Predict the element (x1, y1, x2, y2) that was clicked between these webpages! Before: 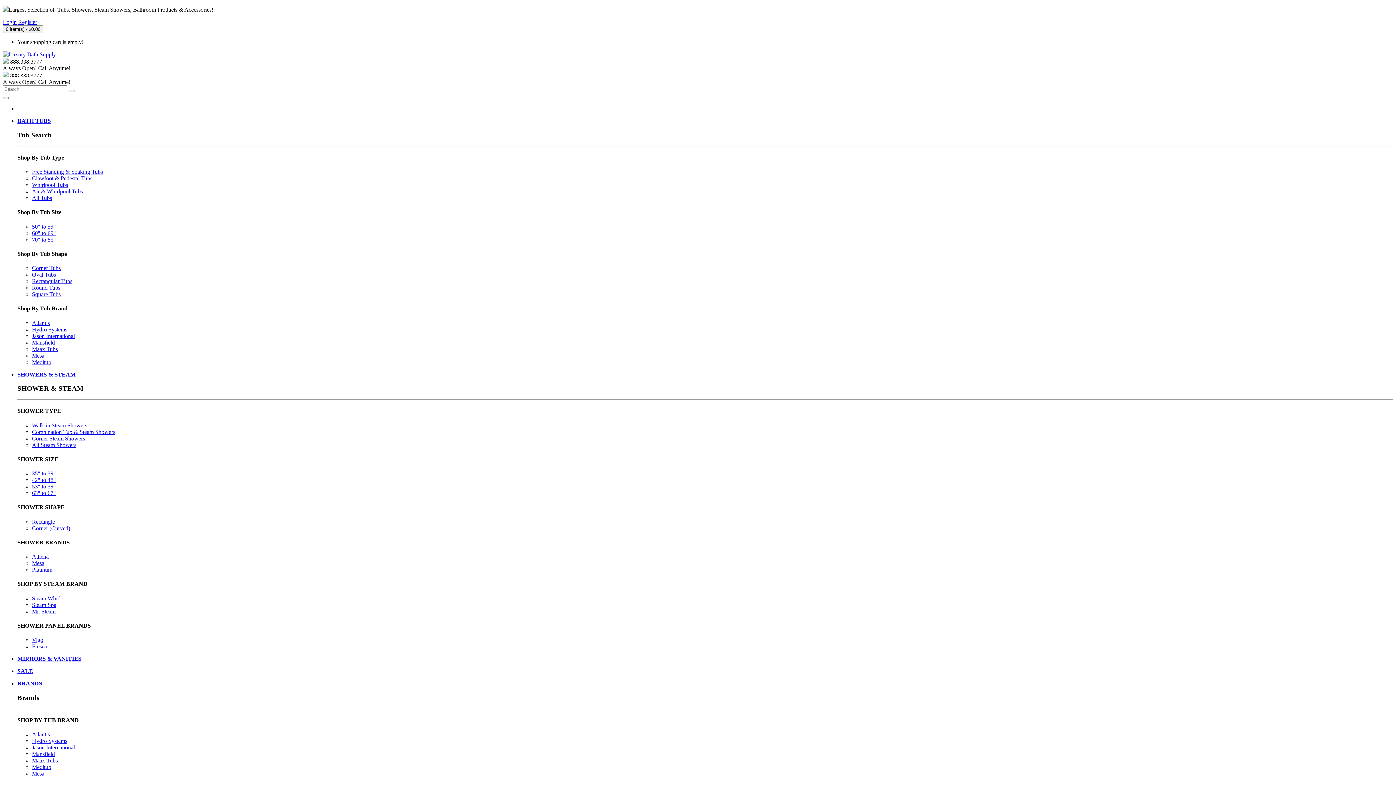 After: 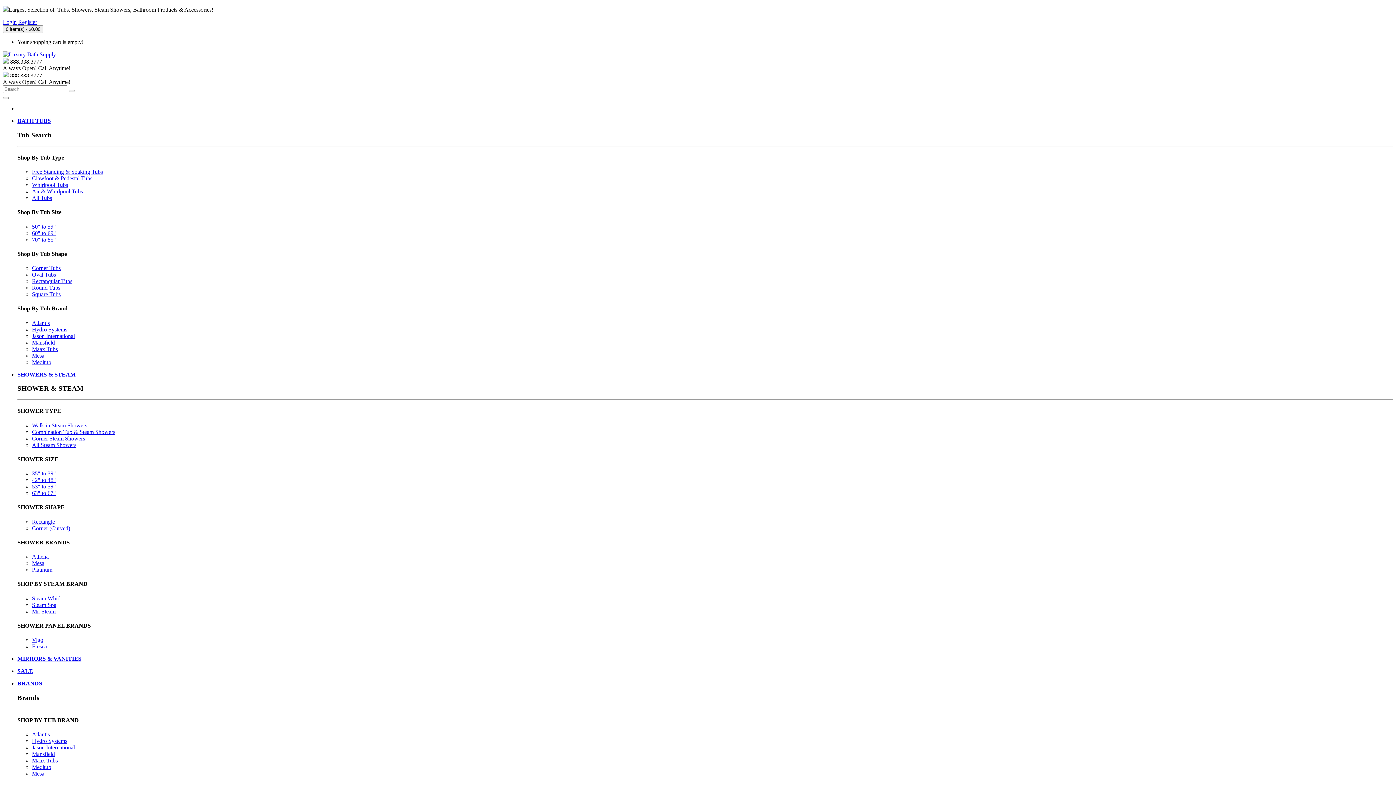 Action: bbox: (32, 168, 102, 174) label: Free Standing & Soaking Tubs